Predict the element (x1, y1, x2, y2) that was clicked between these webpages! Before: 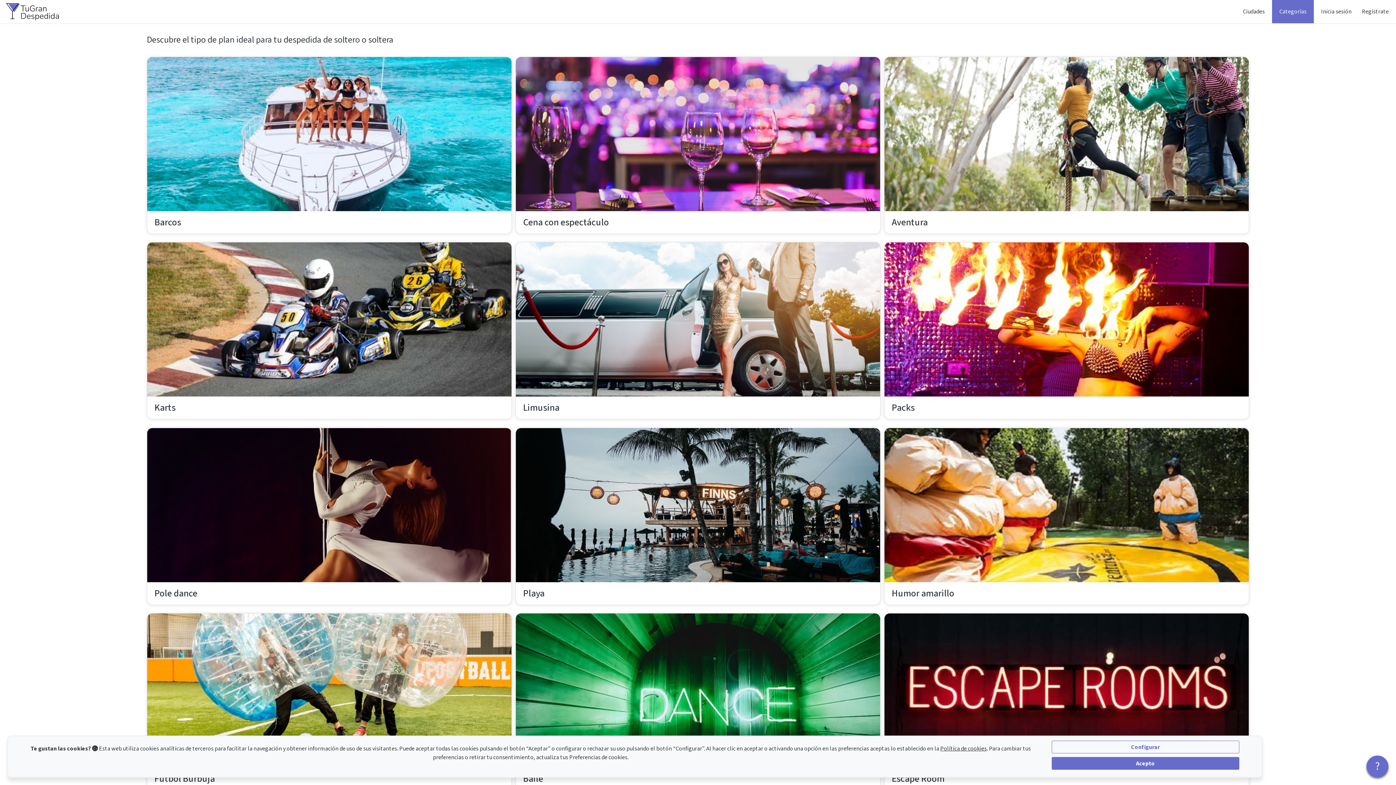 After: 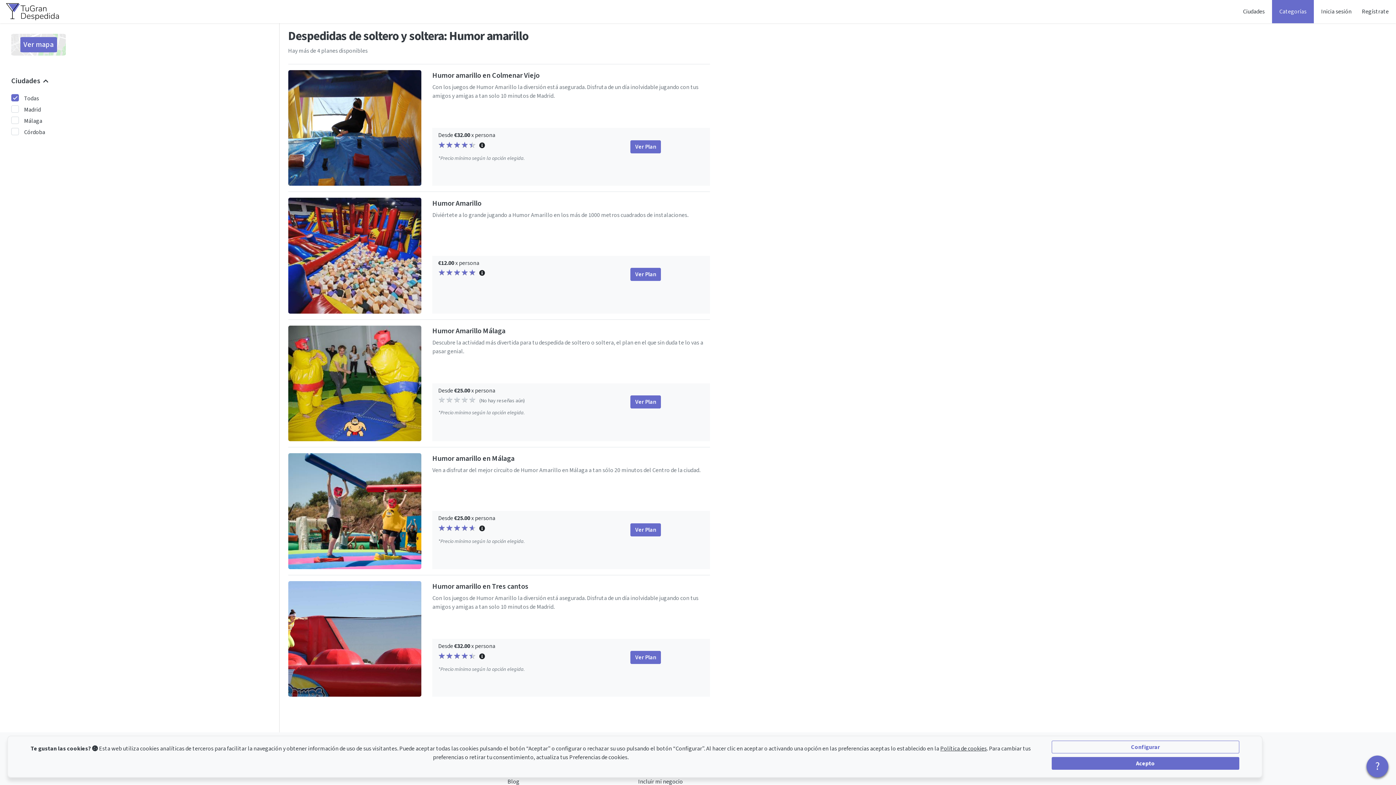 Action: bbox: (884, 427, 1249, 605) label: Humor amarillo